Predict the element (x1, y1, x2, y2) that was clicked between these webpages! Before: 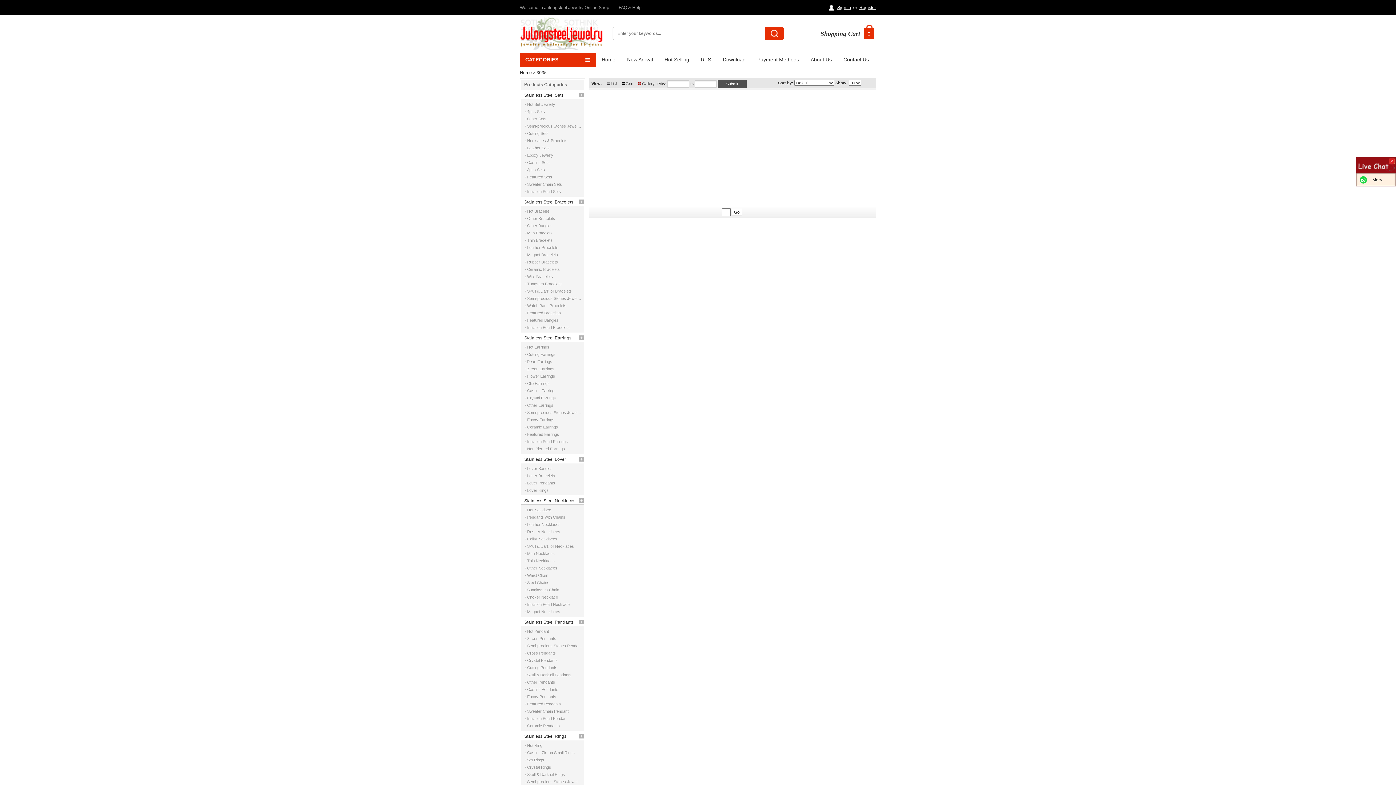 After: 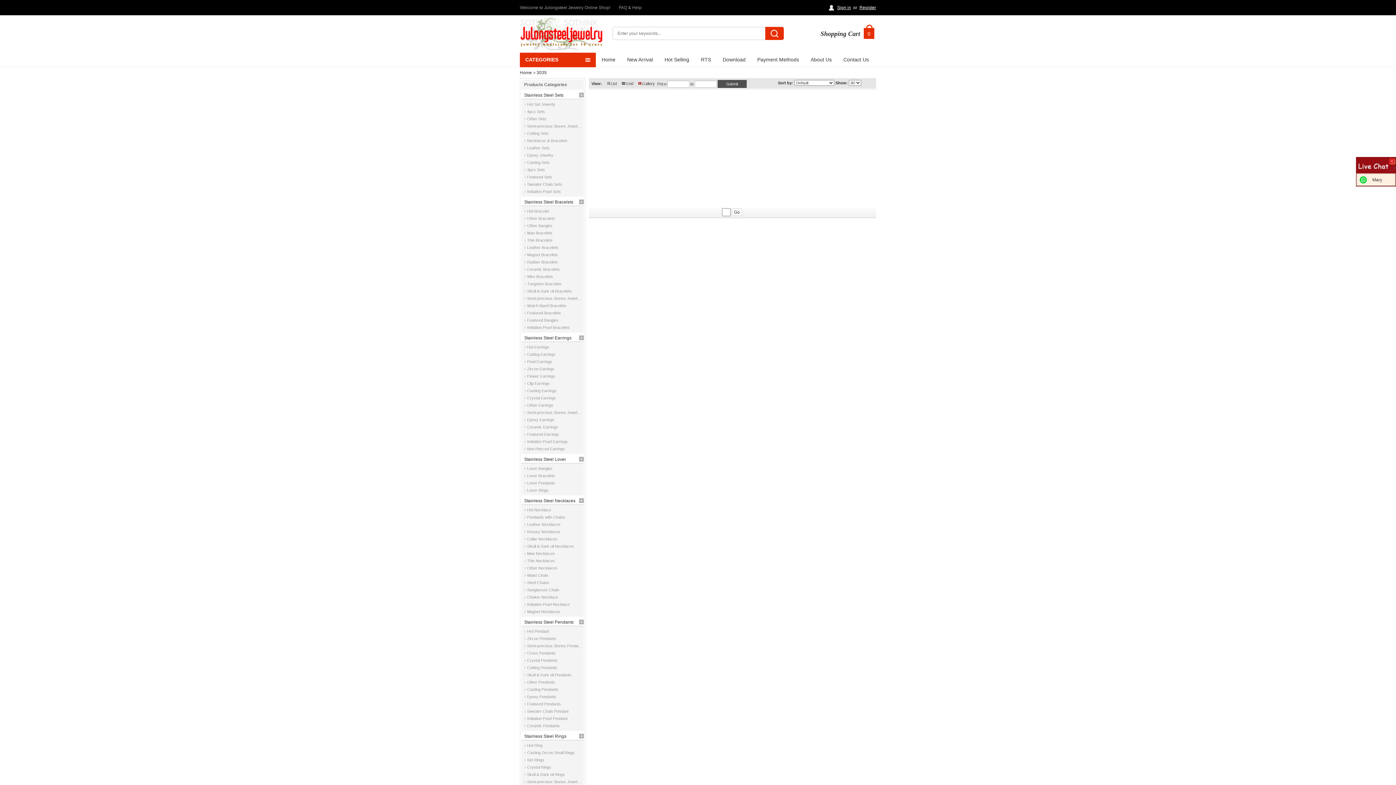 Action: label: Epoxy Earrings bbox: (527, 416, 582, 423)